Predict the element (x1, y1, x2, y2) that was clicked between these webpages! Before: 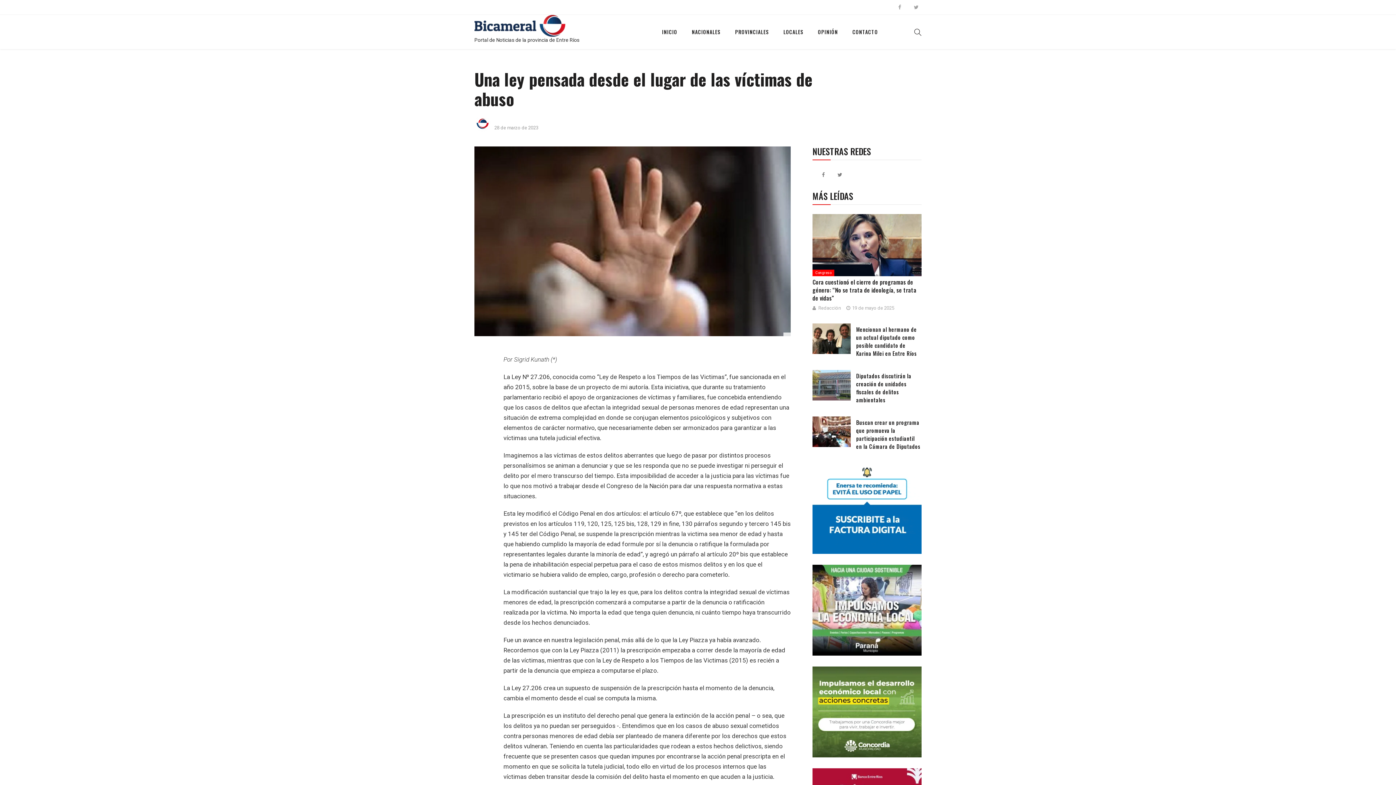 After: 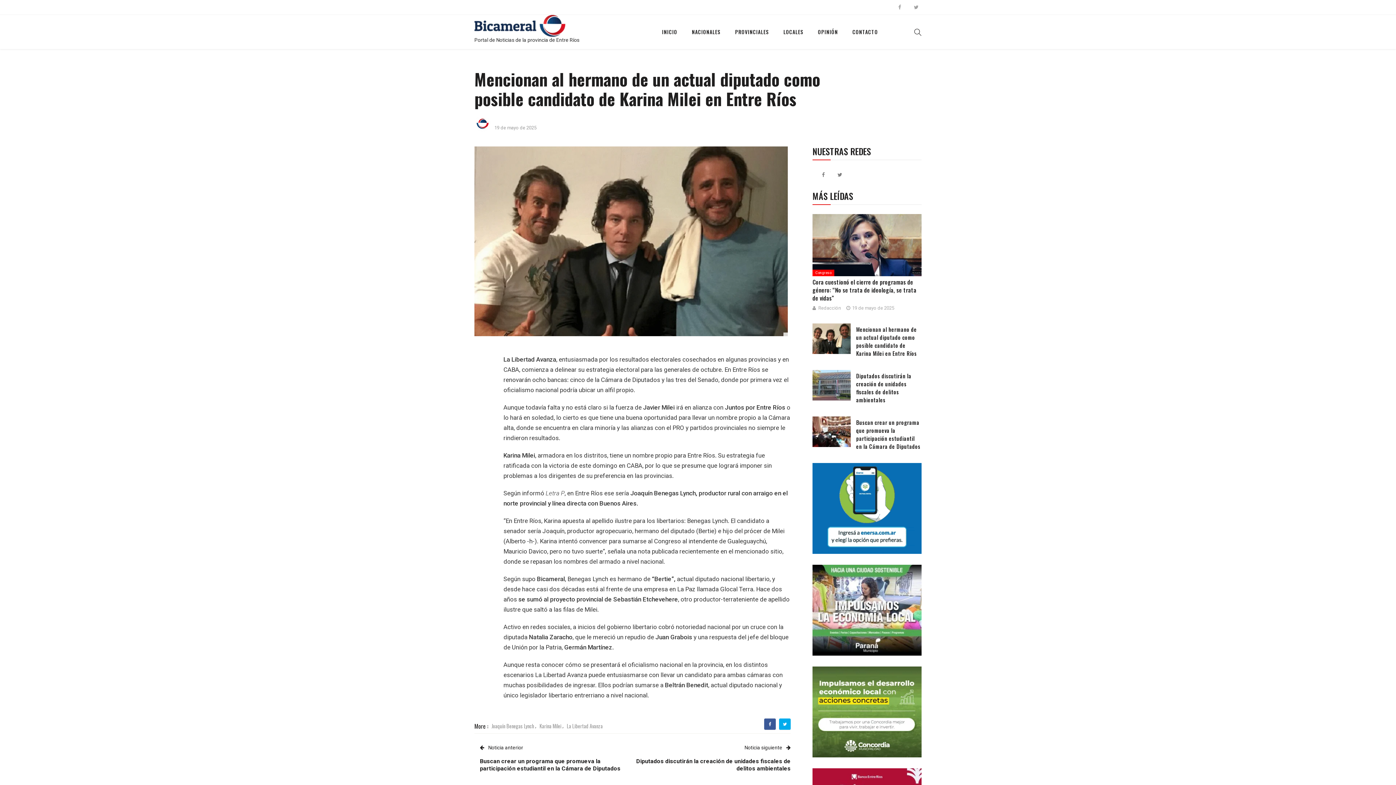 Action: bbox: (812, 323, 850, 354)